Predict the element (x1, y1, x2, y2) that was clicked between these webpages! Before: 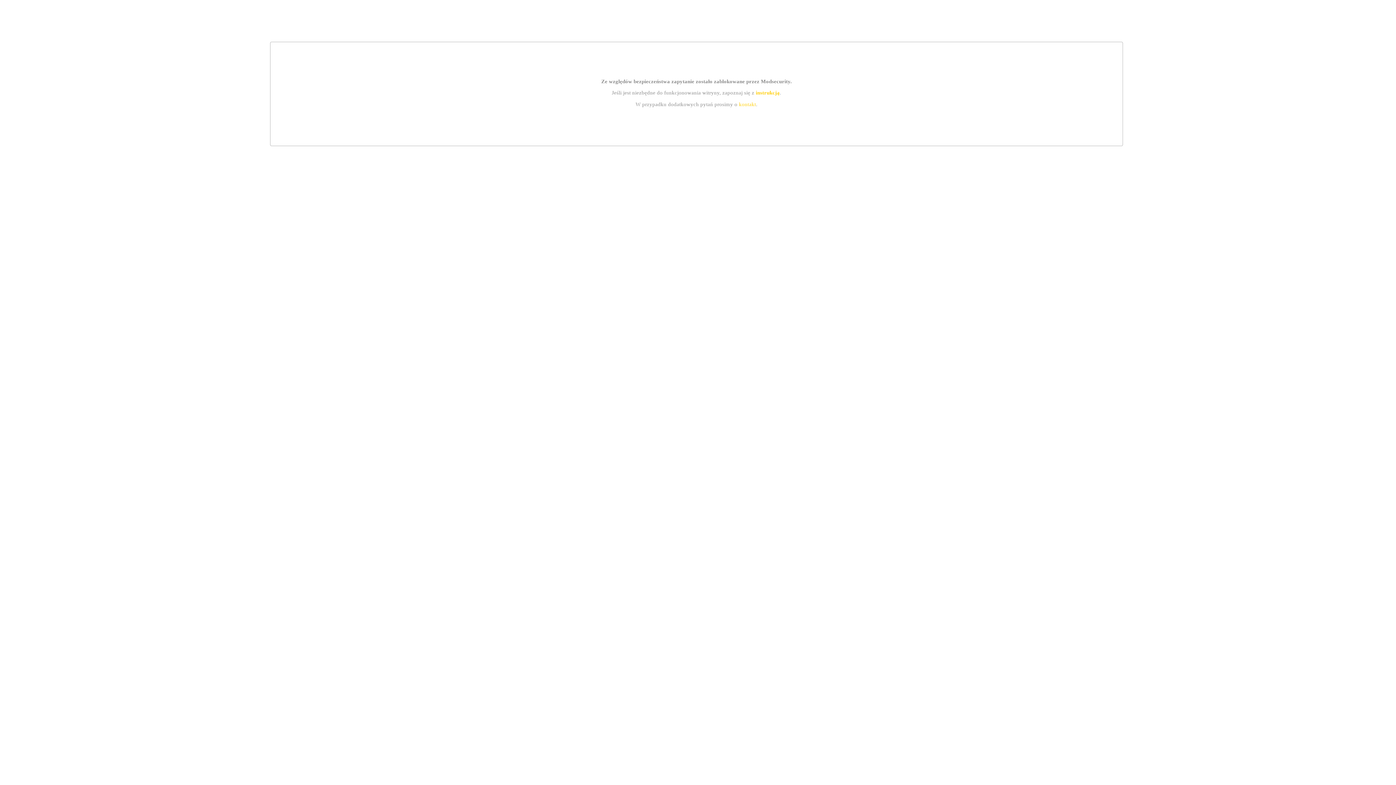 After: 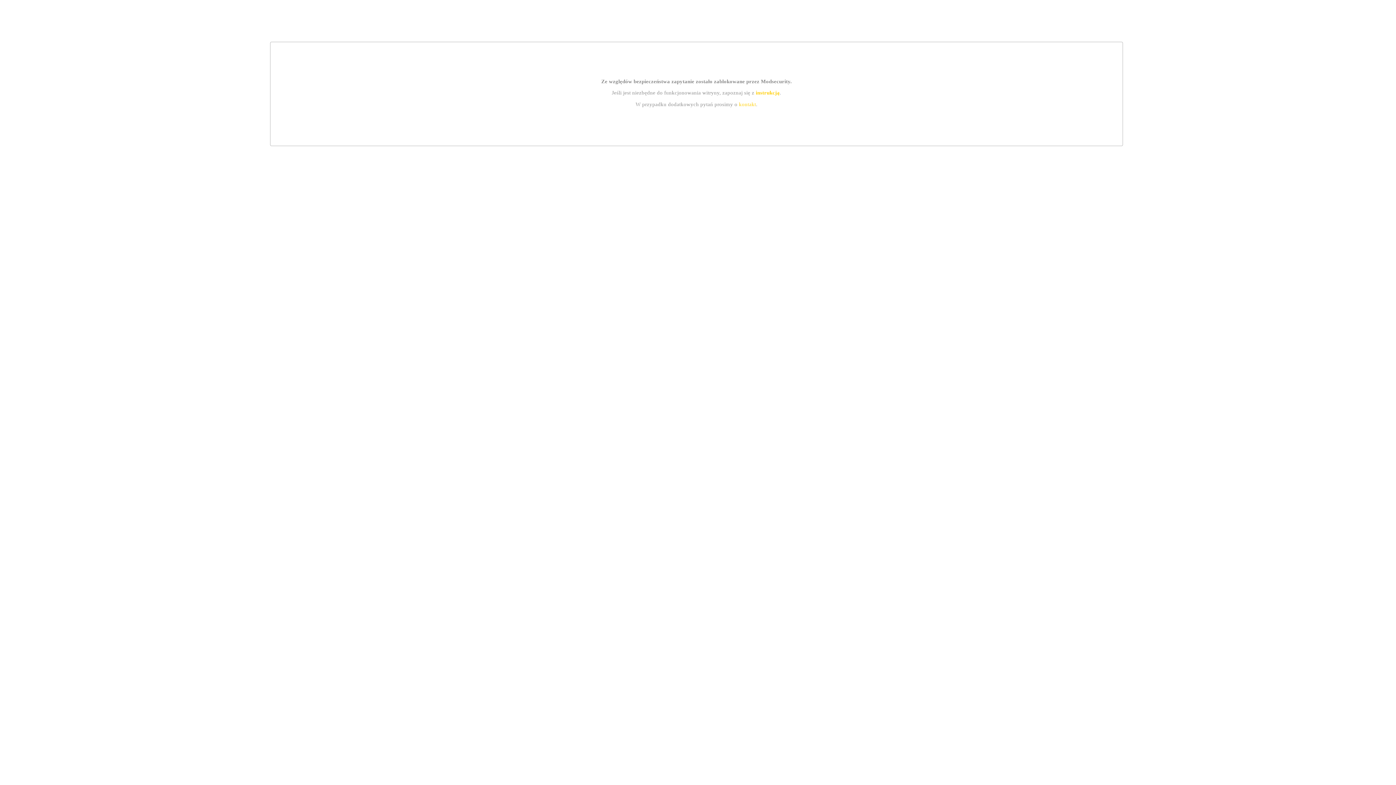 Action: bbox: (739, 101, 756, 107) label: kontakt